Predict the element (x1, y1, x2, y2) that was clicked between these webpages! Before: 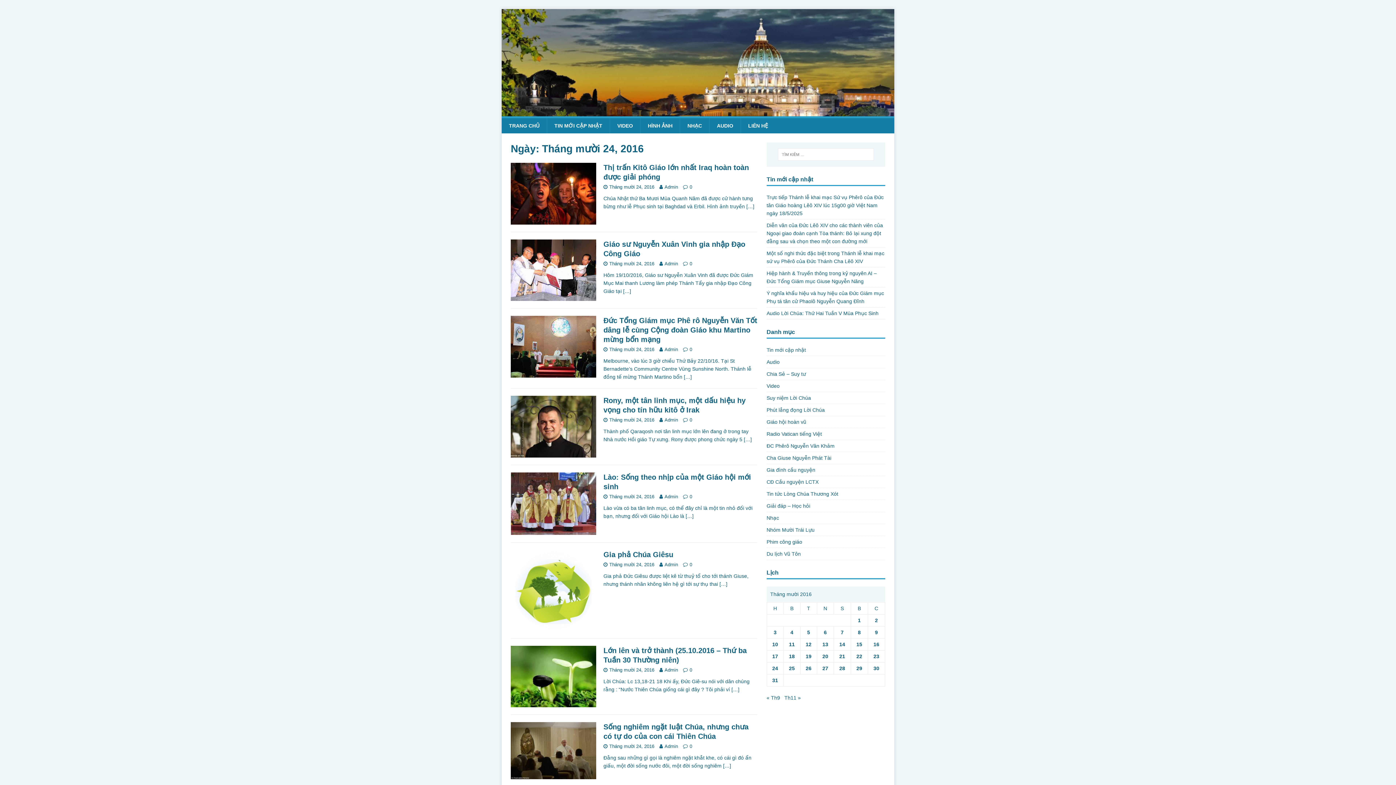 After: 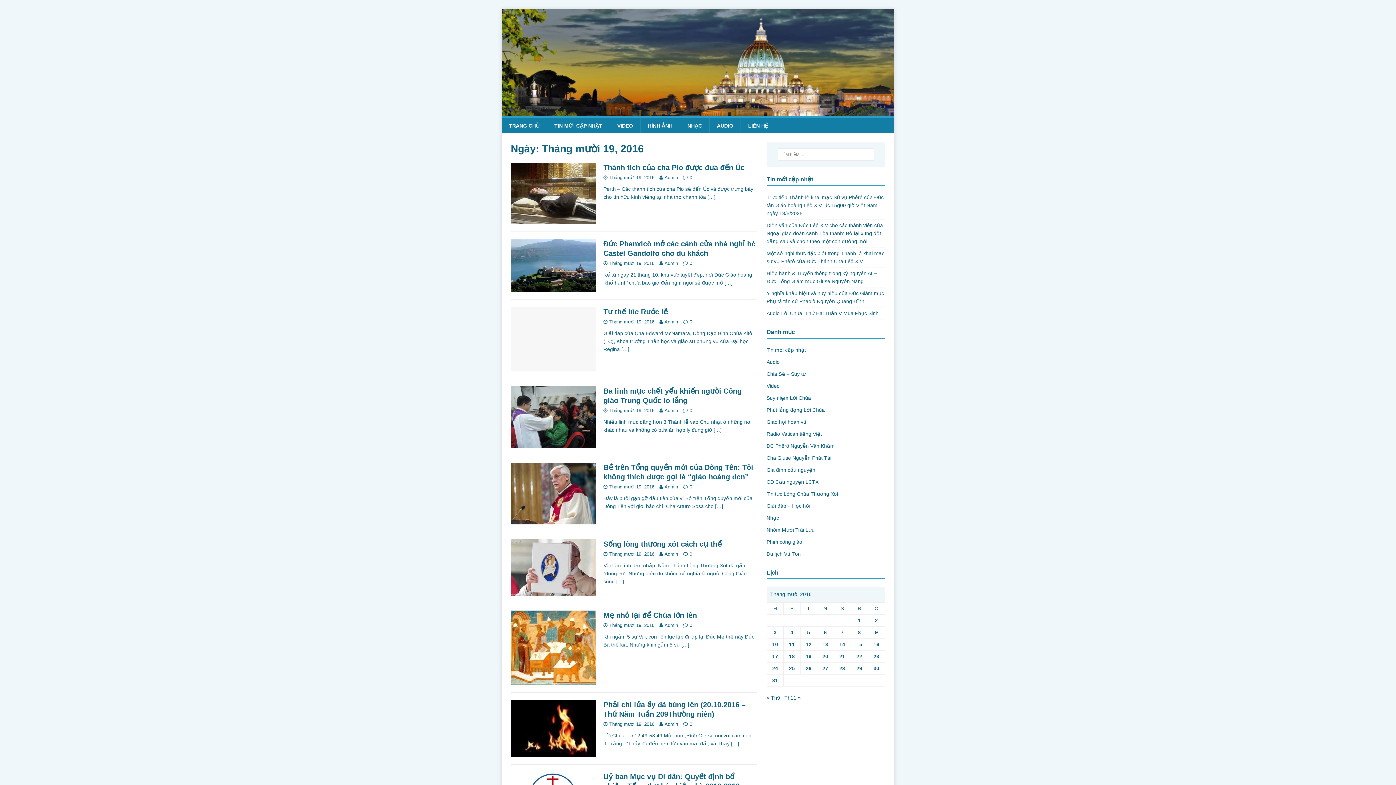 Action: bbox: (805, 653, 811, 659) label: Các bài viết đã được Xuất bản vào October 19, 2016